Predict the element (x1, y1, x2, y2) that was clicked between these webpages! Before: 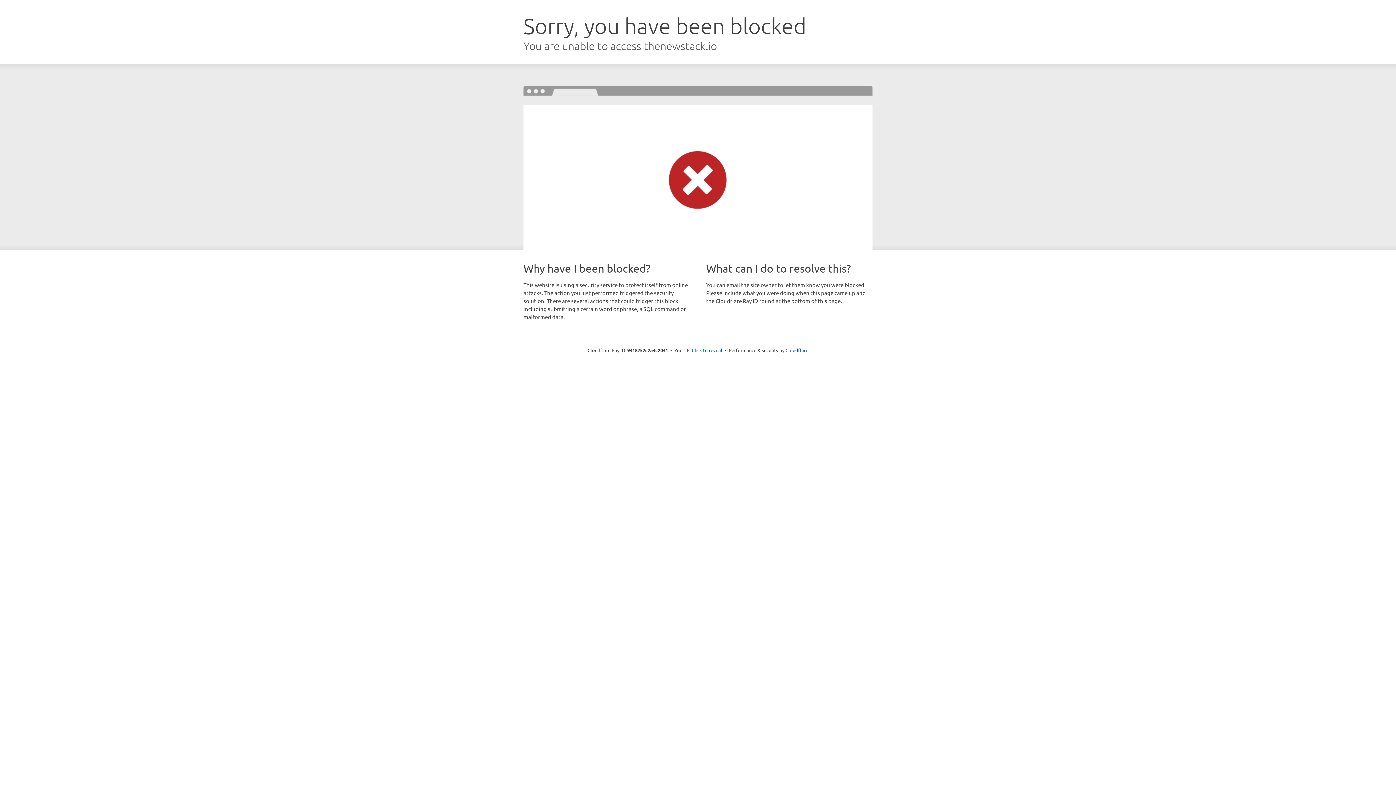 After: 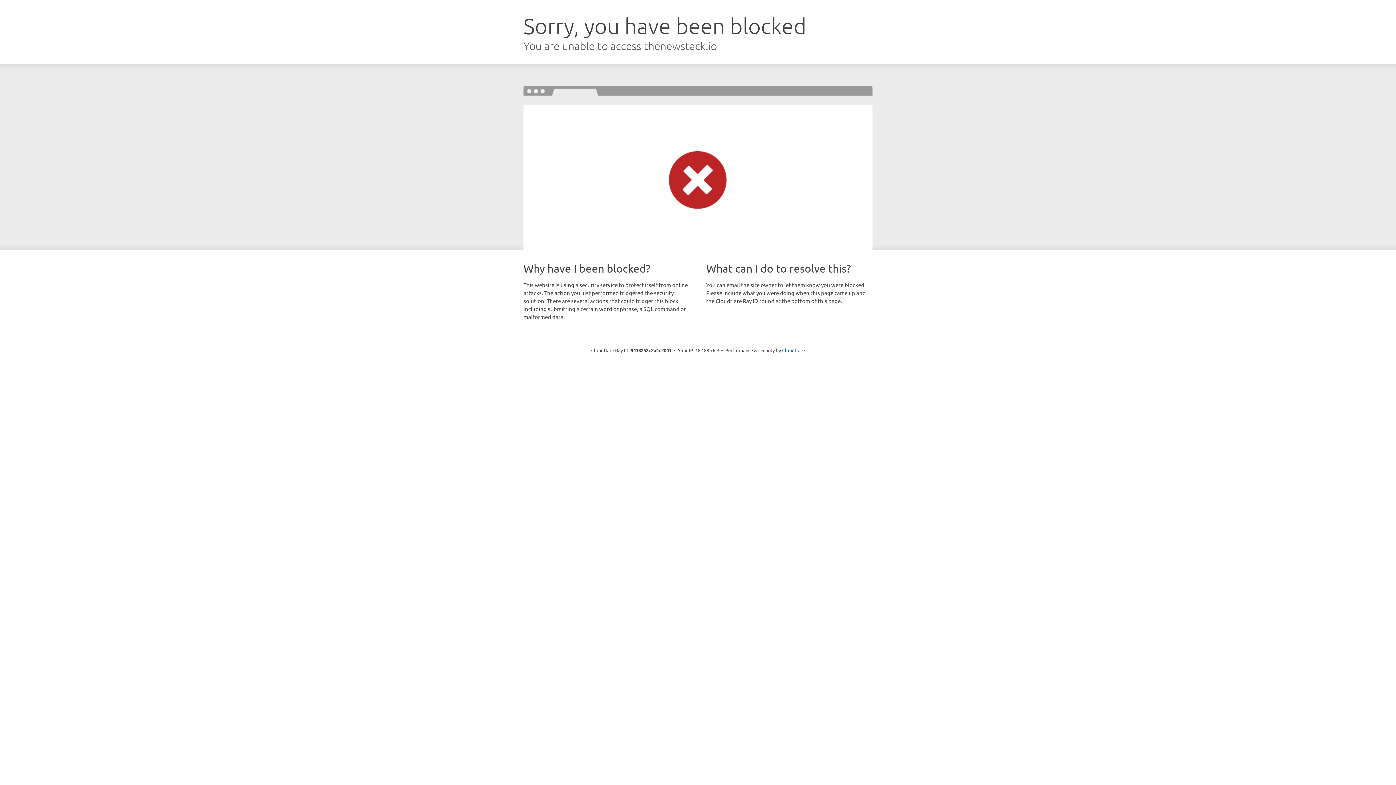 Action: bbox: (692, 346, 722, 353) label: Click to reveal